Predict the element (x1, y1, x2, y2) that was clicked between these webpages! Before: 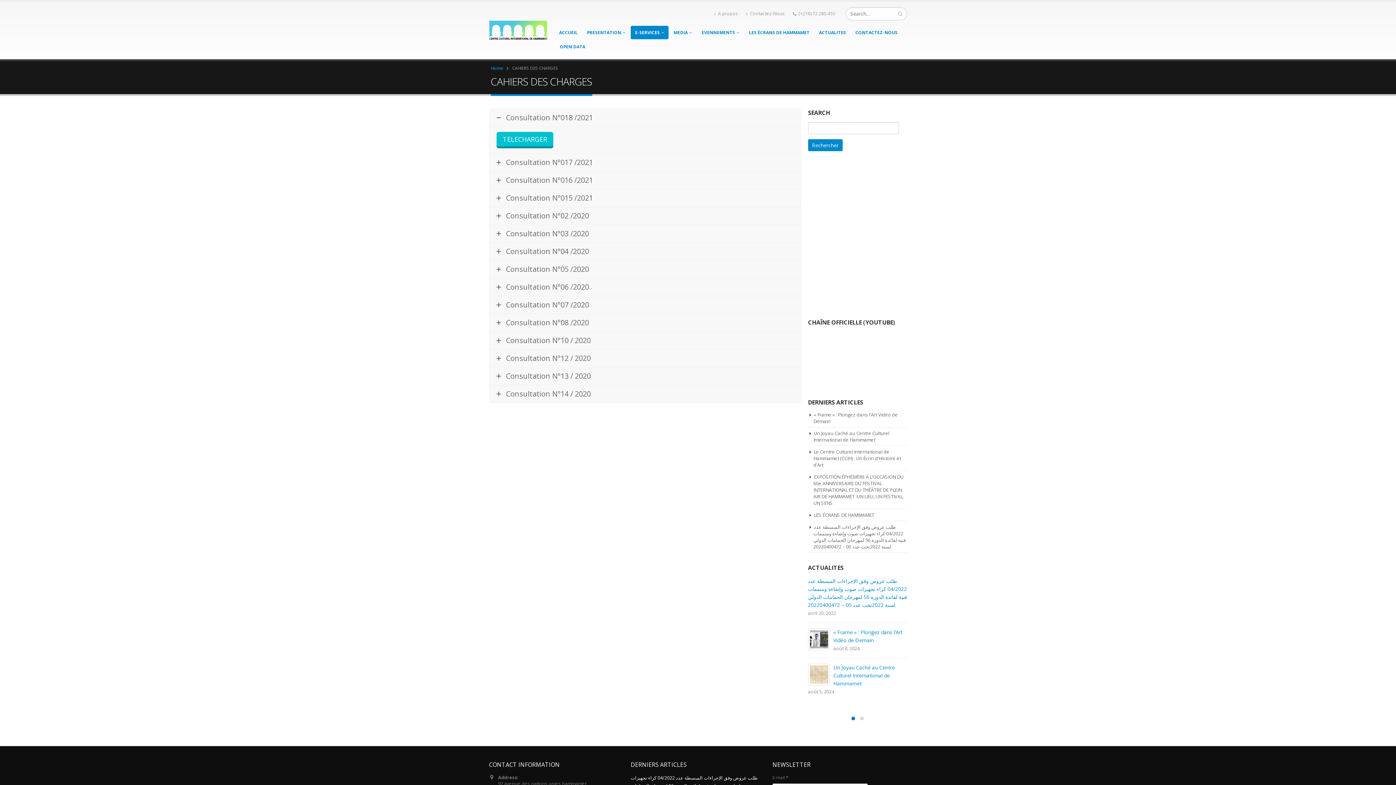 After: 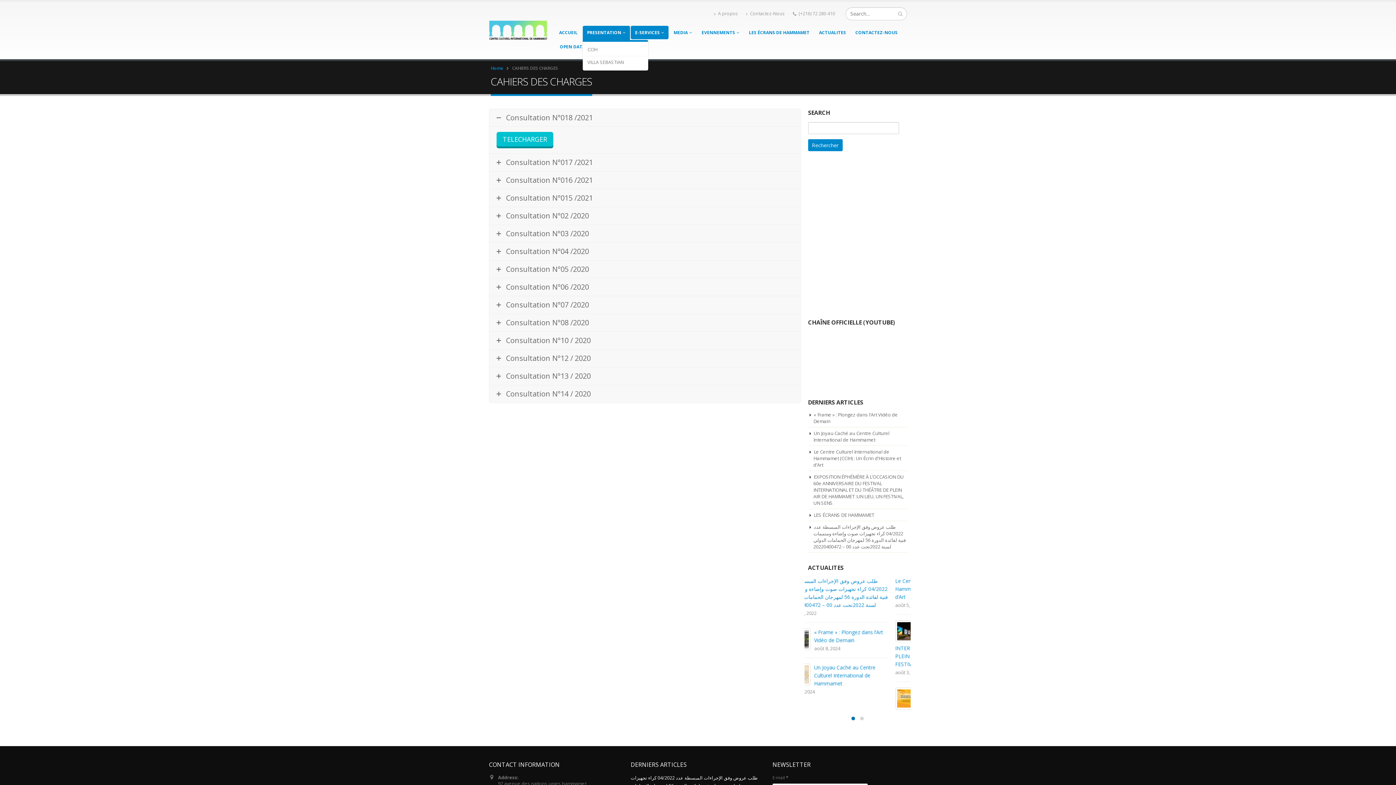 Action: bbox: (582, 25, 630, 39) label: PRESENTATION